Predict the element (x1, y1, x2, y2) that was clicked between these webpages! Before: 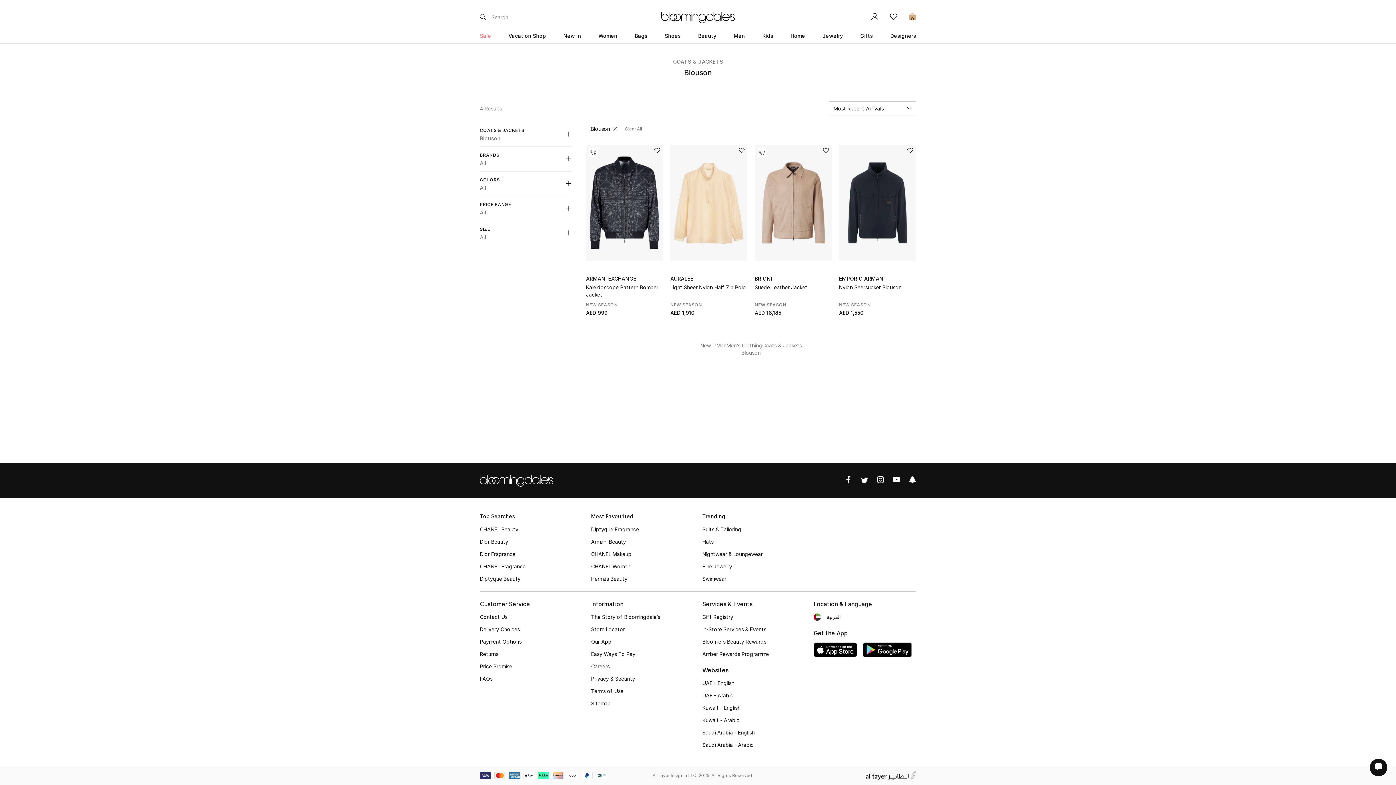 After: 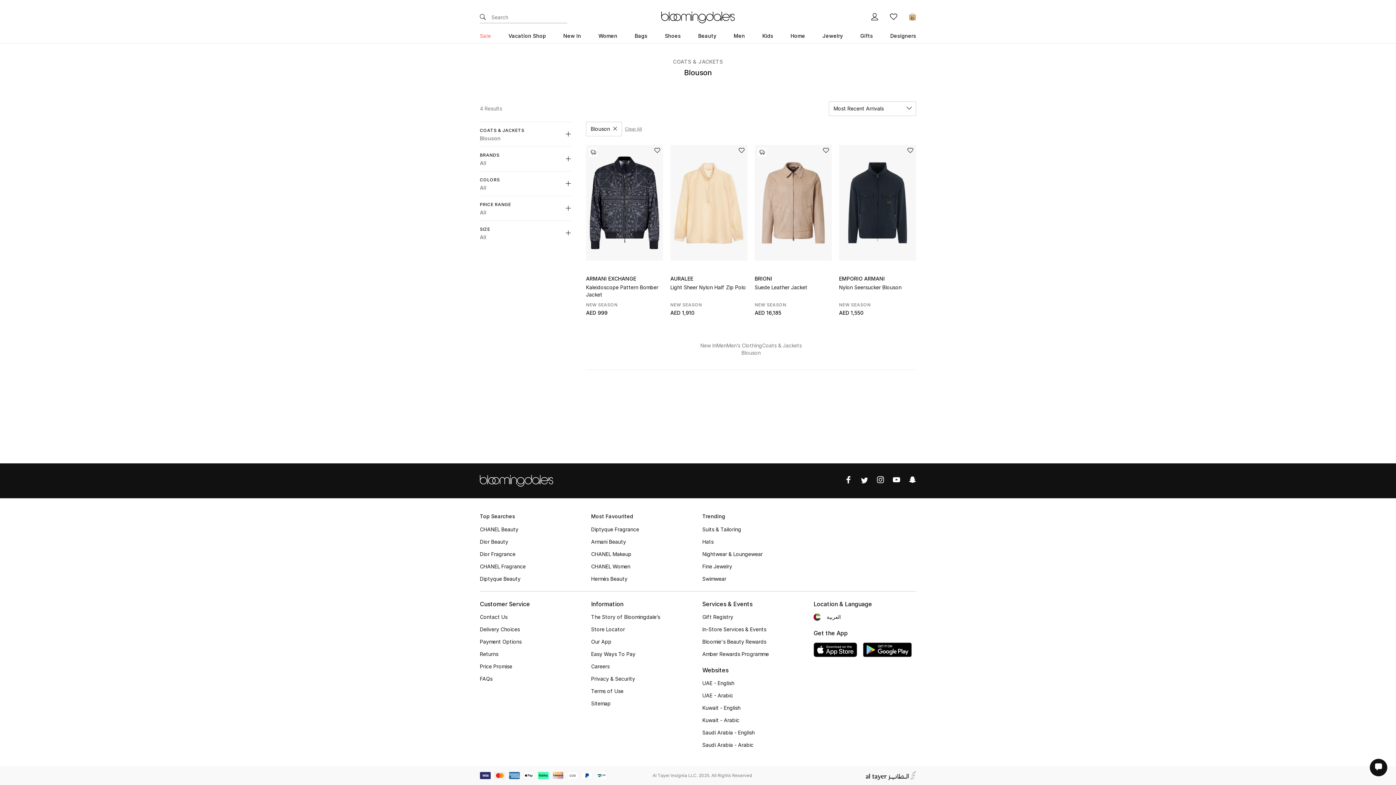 Action: bbox: (591, 663, 609, 670) label: Careers